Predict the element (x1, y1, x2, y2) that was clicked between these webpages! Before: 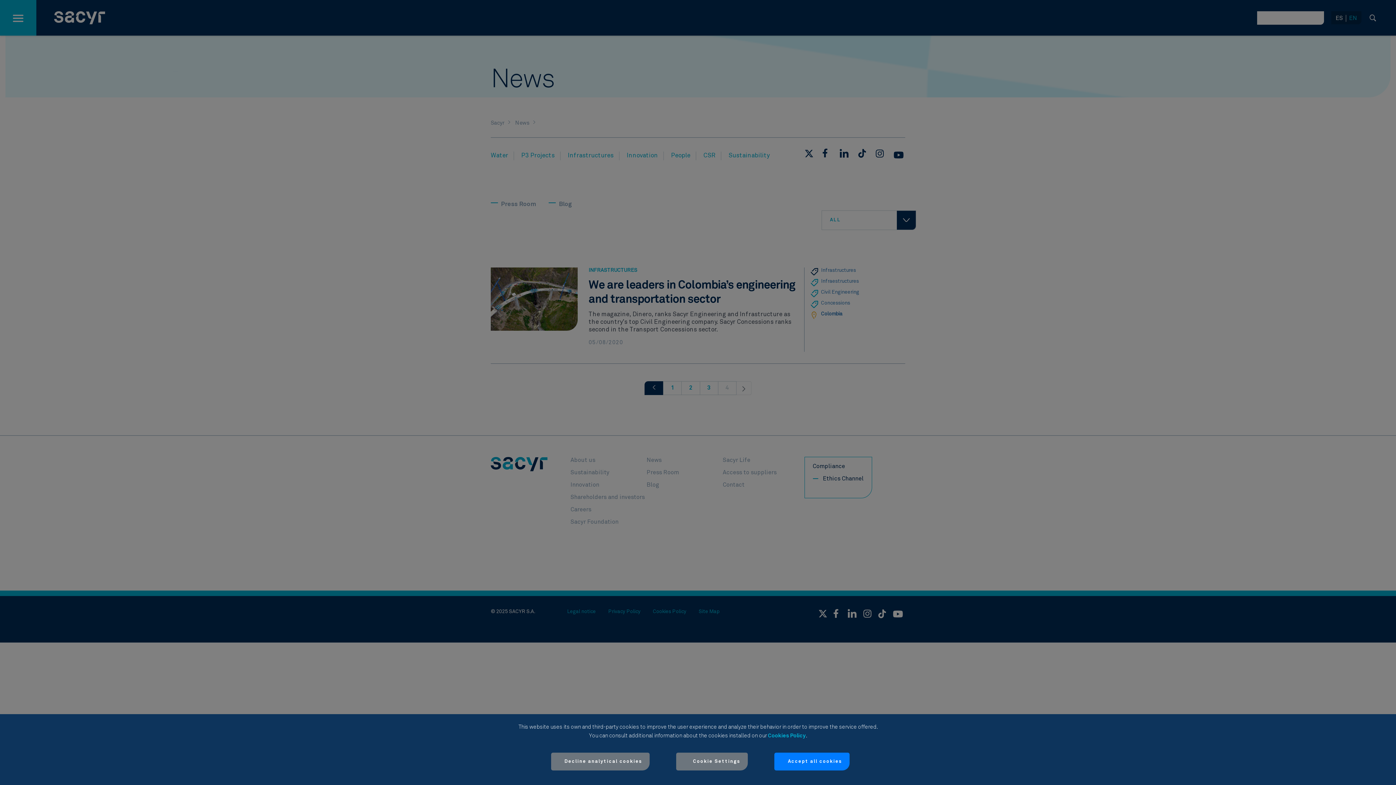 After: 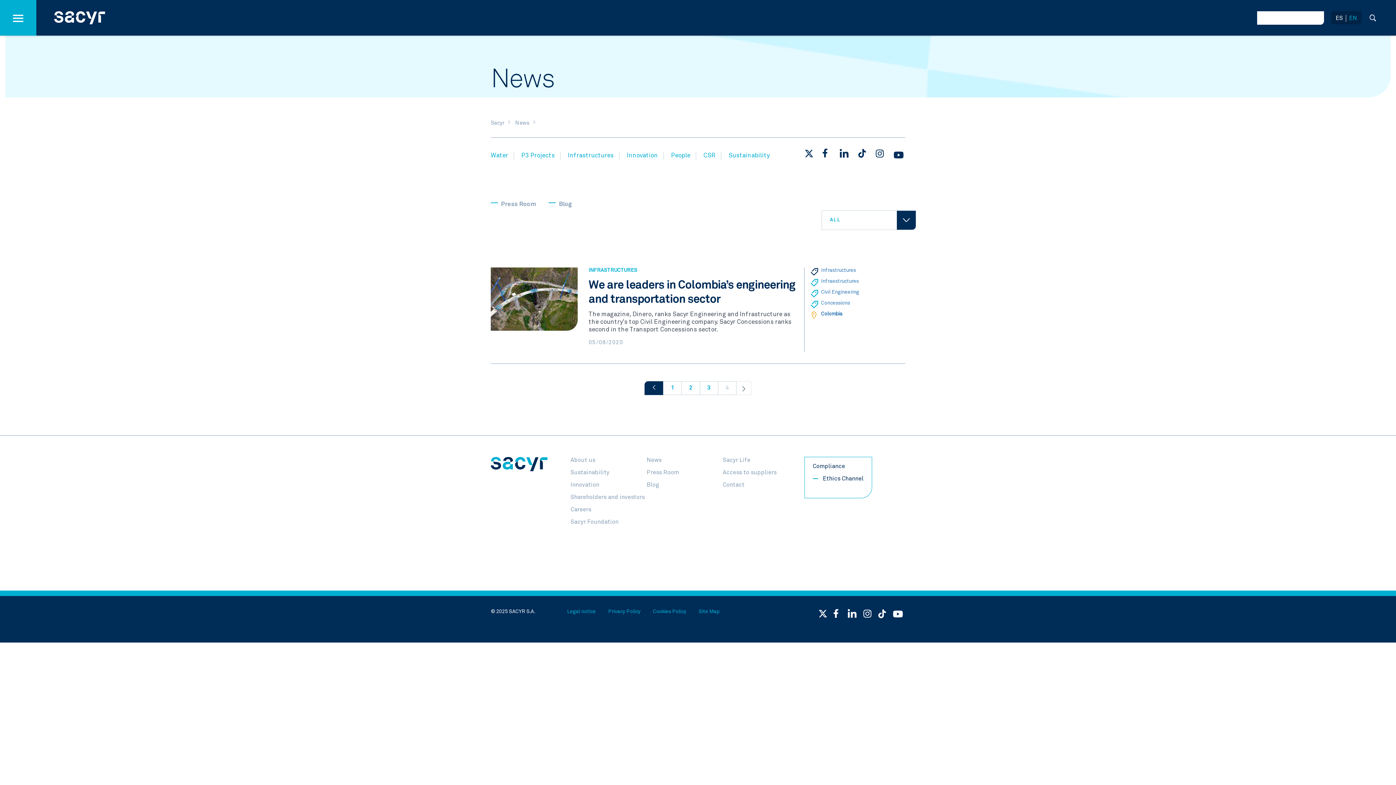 Action: bbox: (774, 753, 849, 770) label: Accept all cookies